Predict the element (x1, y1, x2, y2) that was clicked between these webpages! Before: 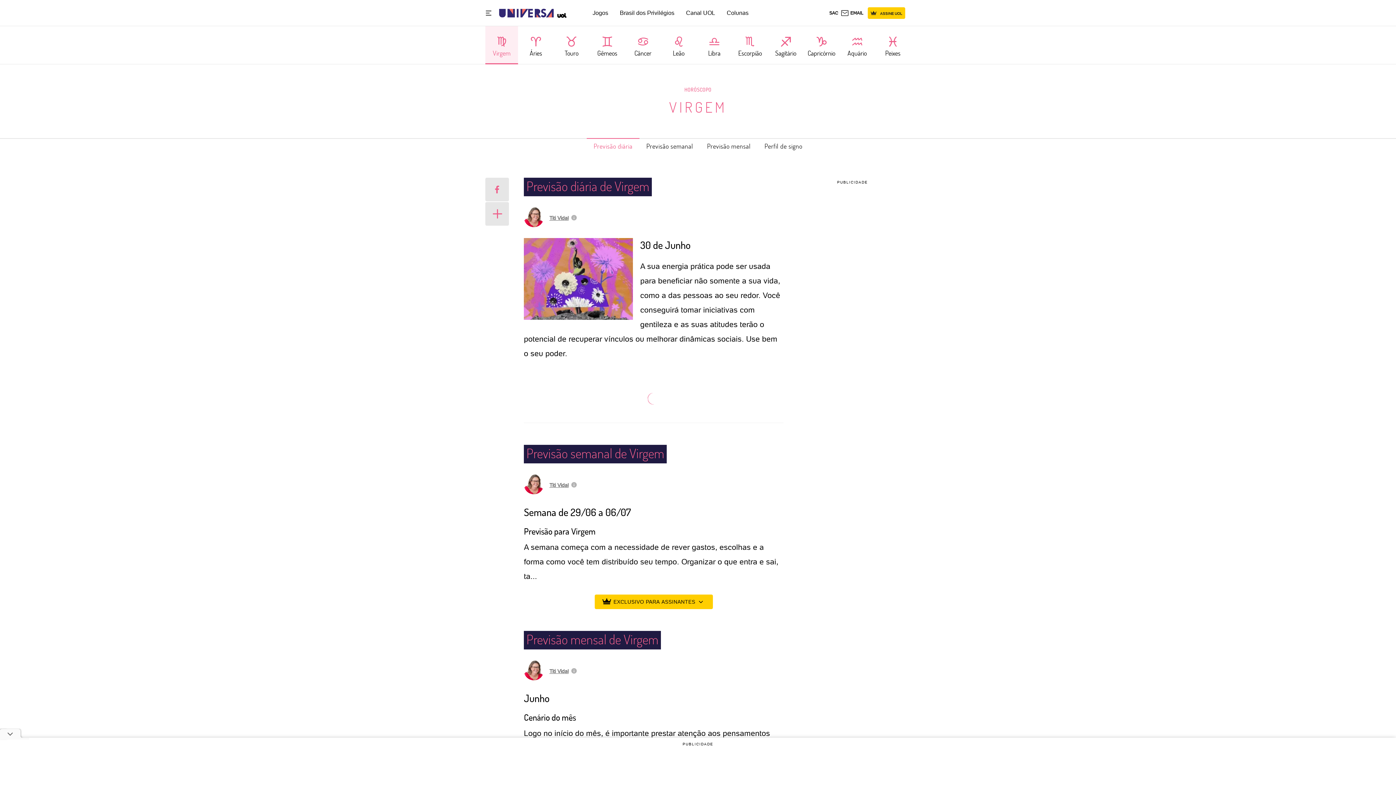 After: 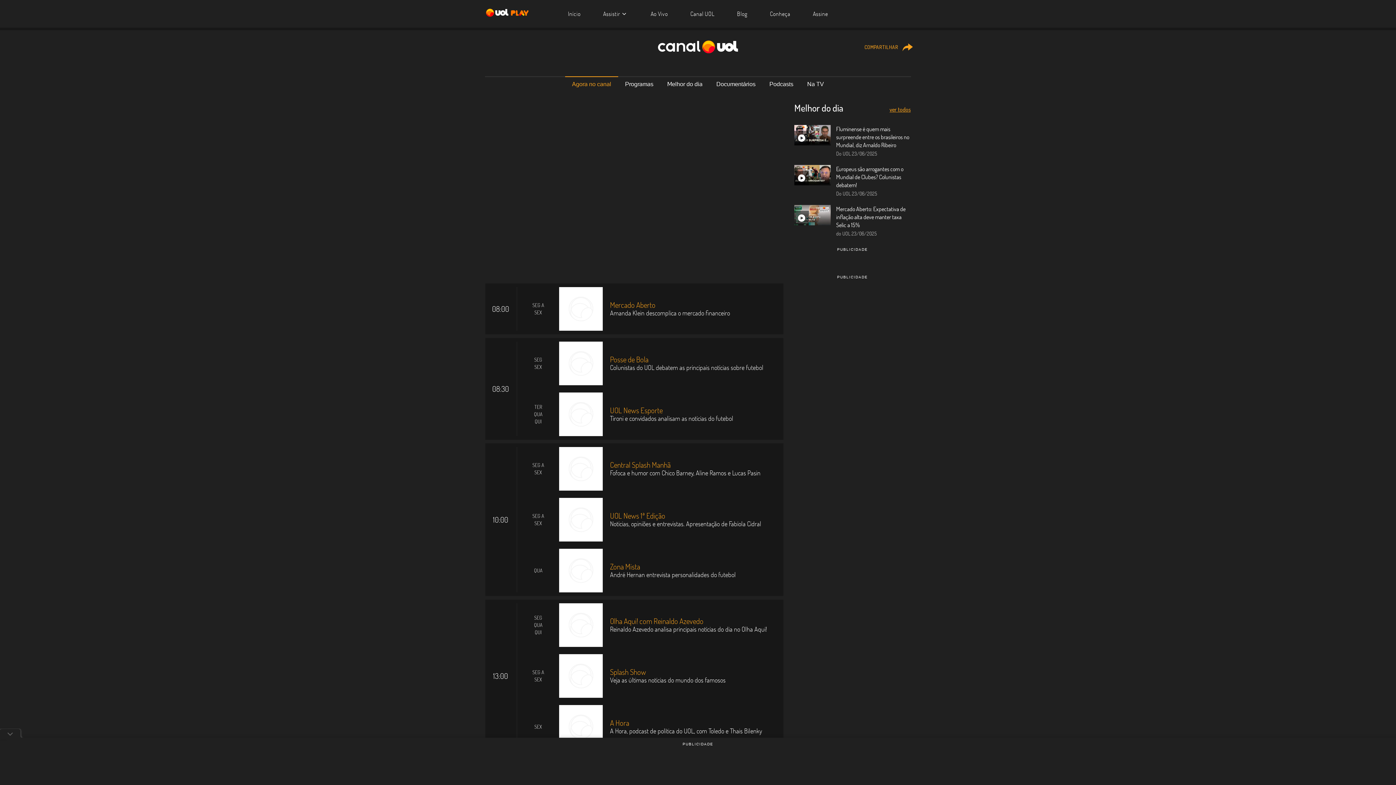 Action: label: Canal UOL bbox: (686, 9, 715, 16)